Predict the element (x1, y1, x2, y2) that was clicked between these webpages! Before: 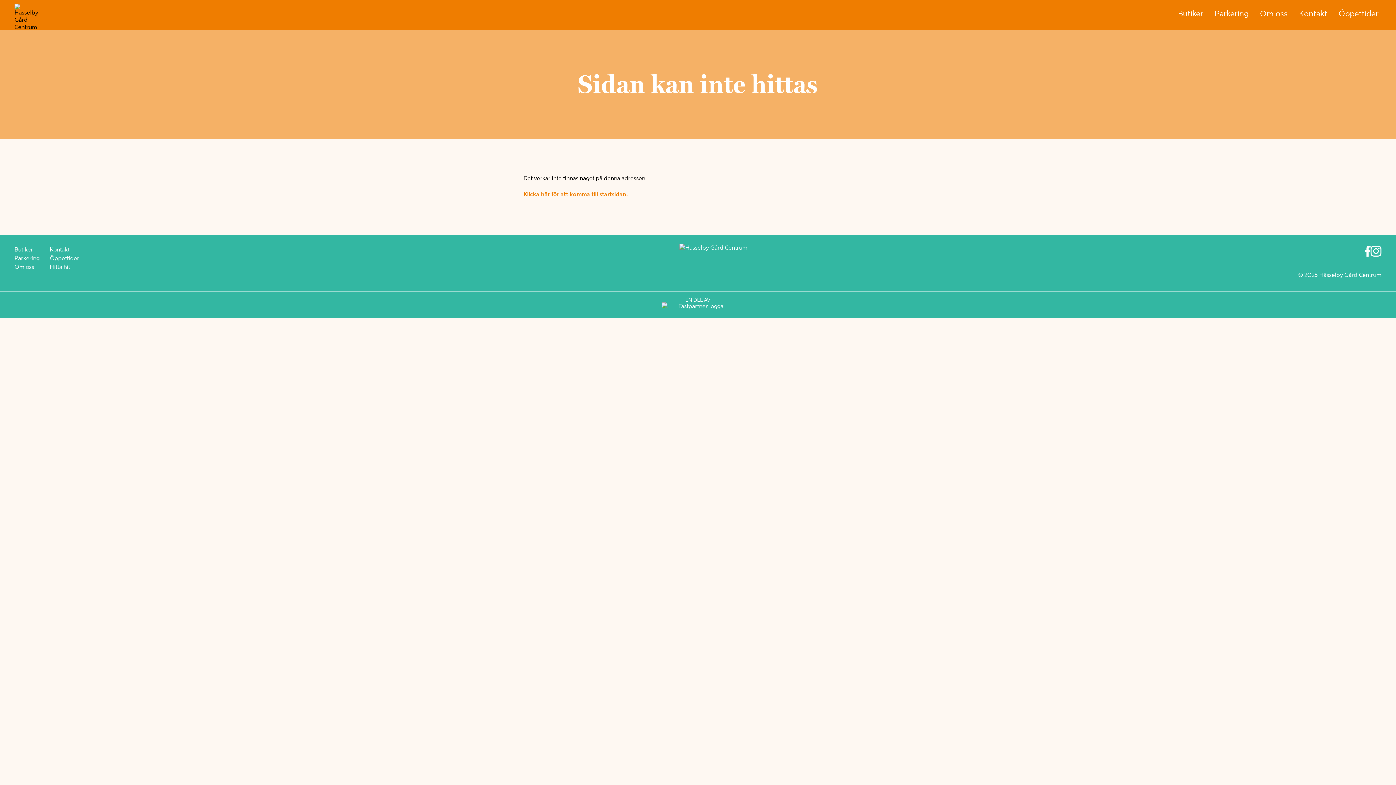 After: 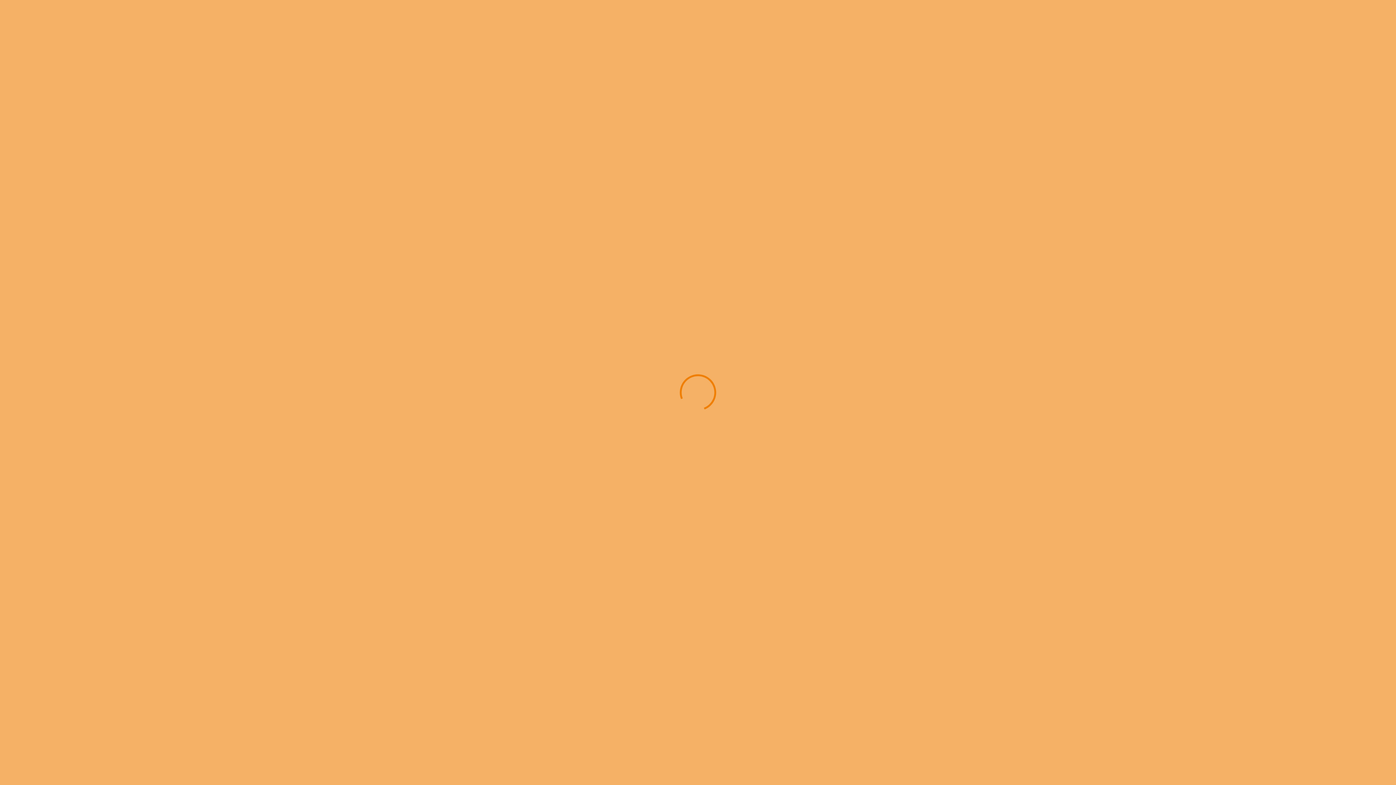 Action: label: Parkering bbox: (1212, 8, 1252, 20)